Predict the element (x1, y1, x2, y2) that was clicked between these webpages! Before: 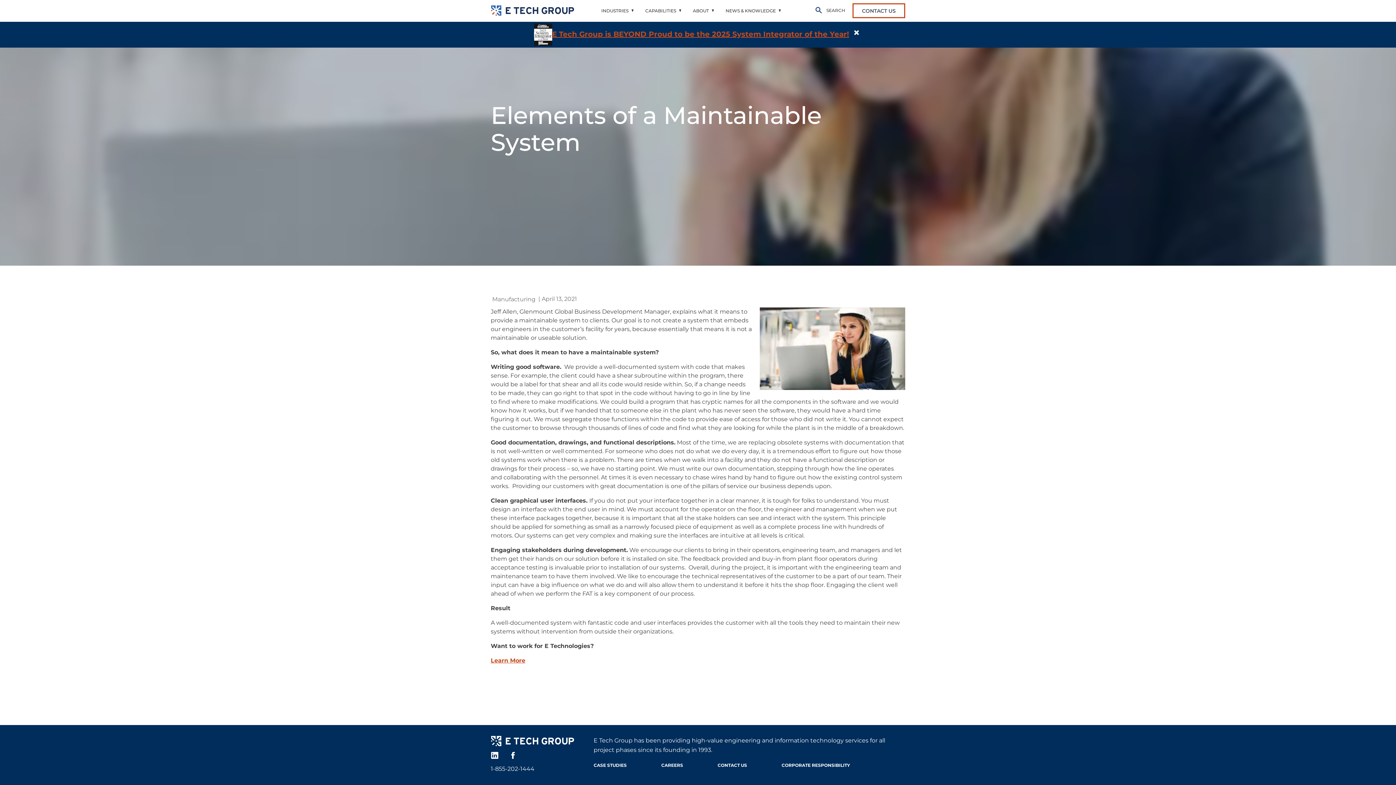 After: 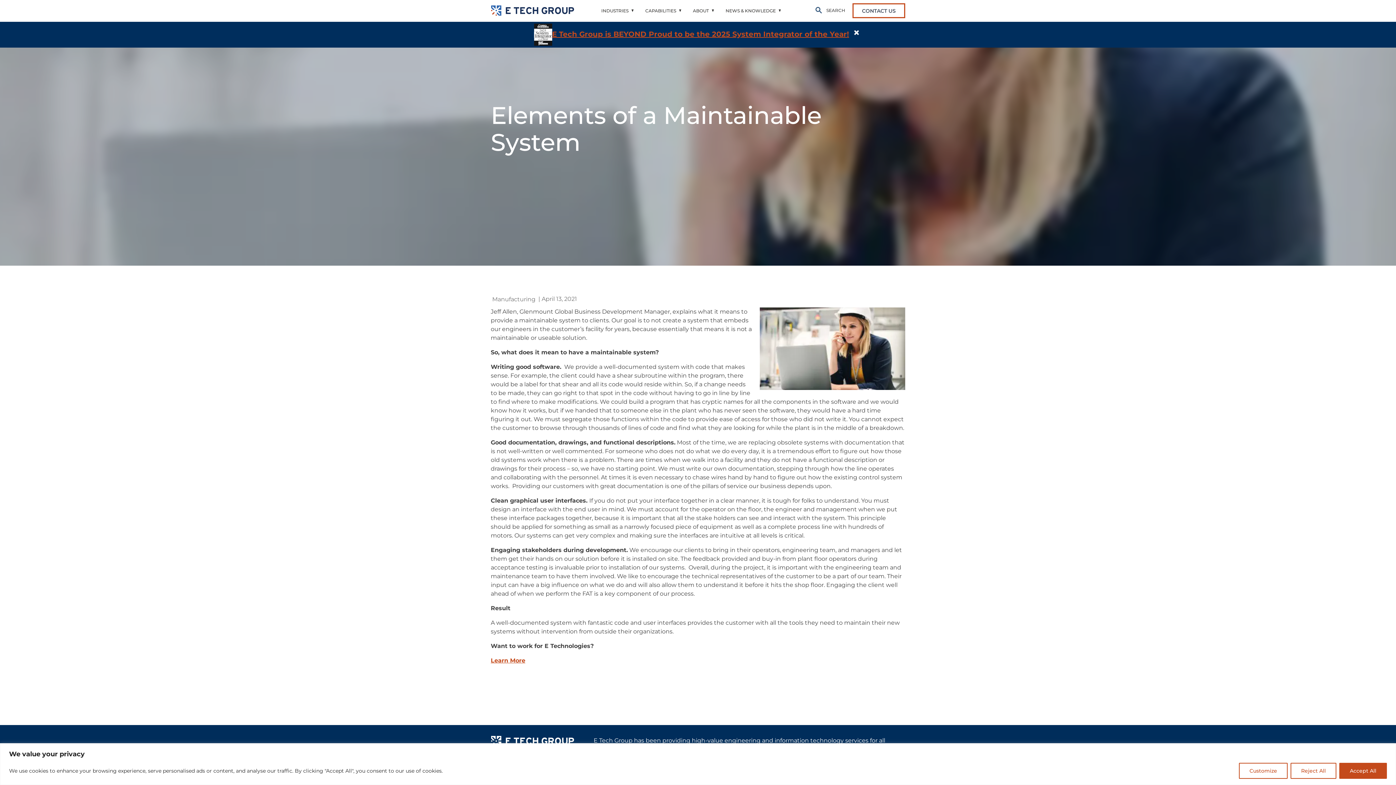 Action: bbox: (490, 752, 498, 759)